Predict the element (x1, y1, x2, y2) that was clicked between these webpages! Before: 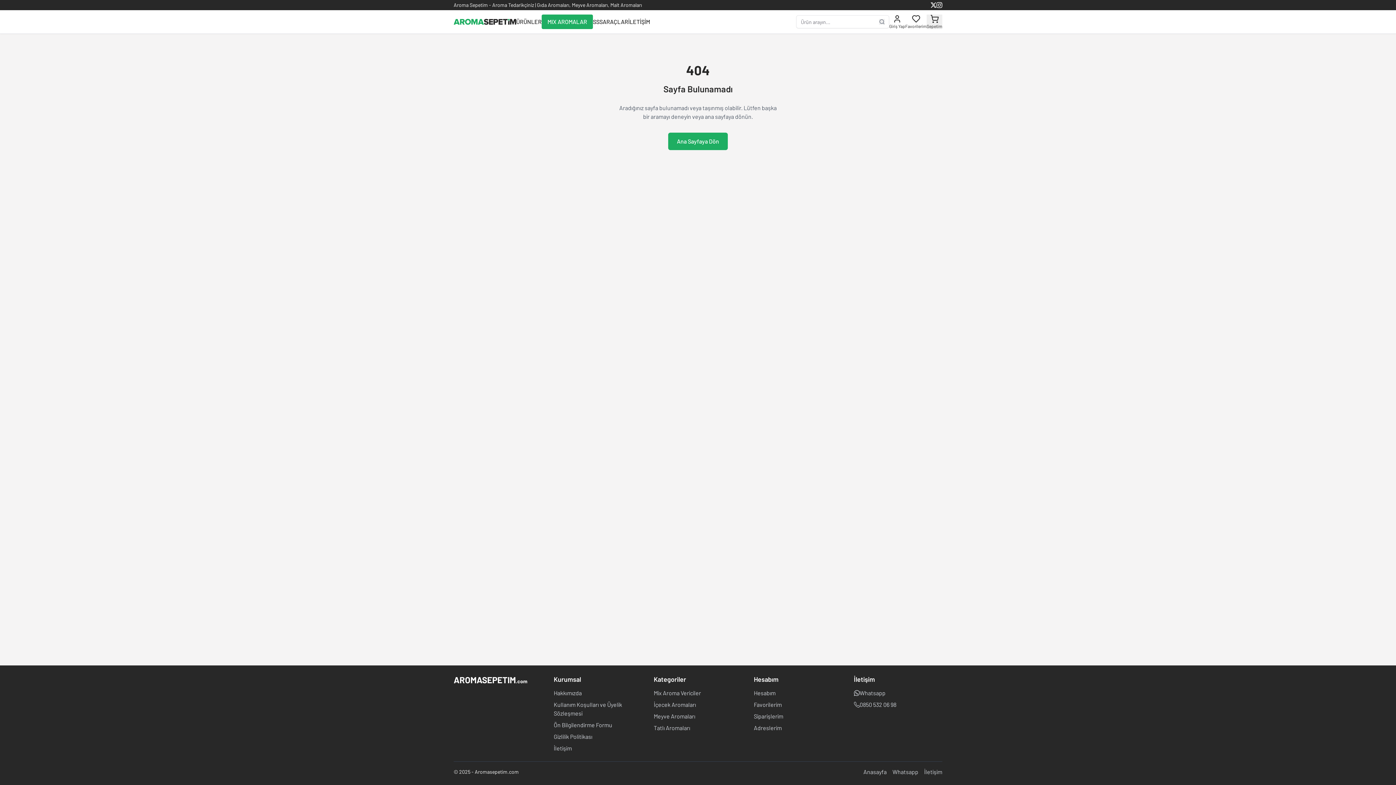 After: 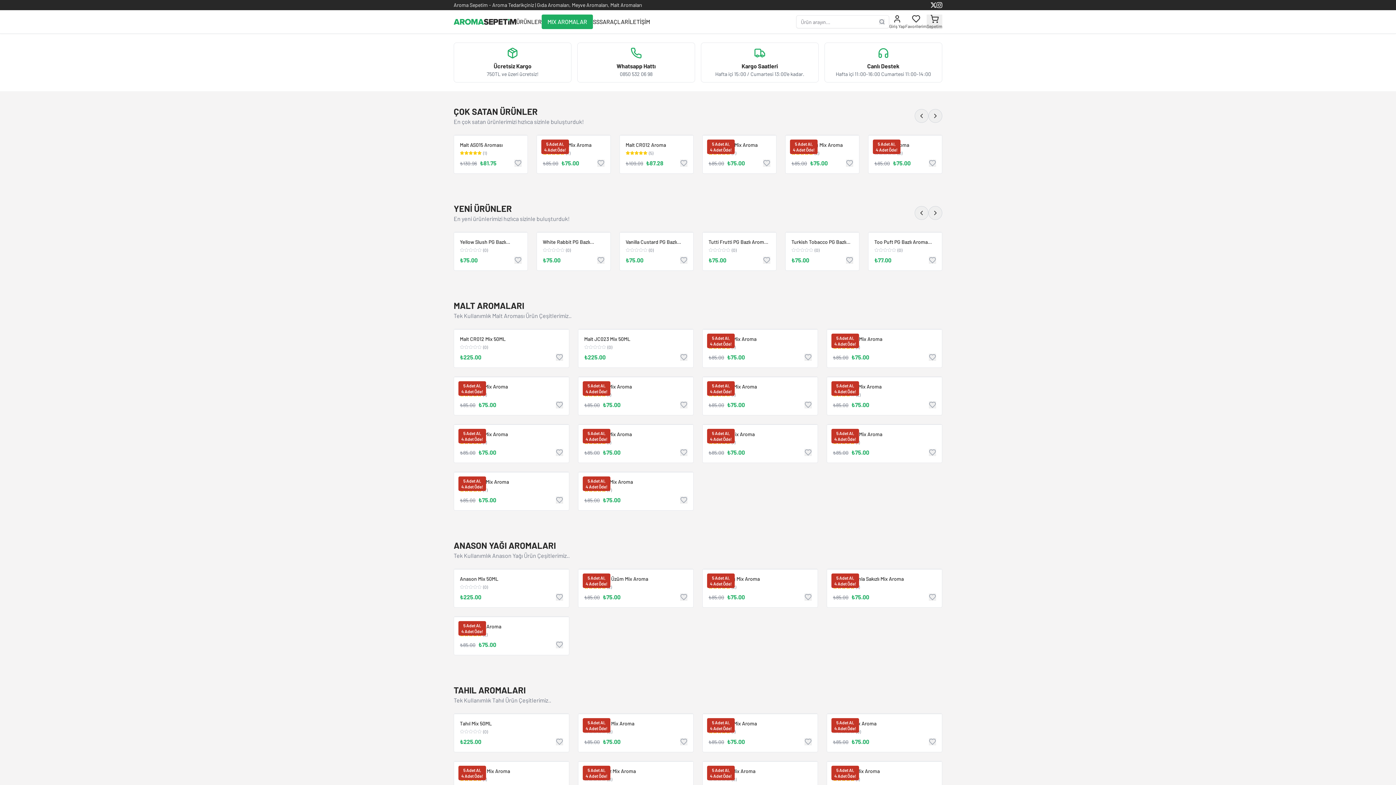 Action: bbox: (668, 132, 728, 150) label: Ana Sayfaya Dön